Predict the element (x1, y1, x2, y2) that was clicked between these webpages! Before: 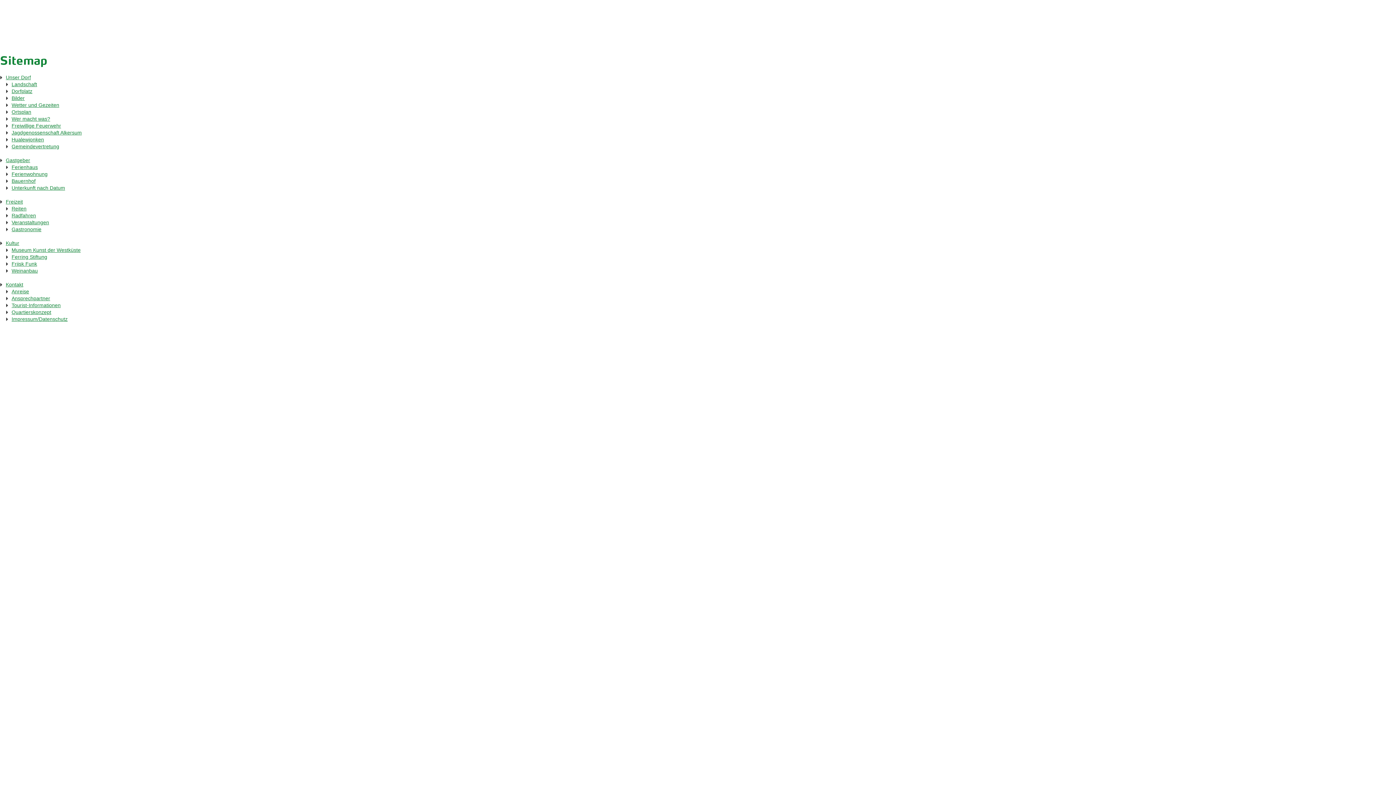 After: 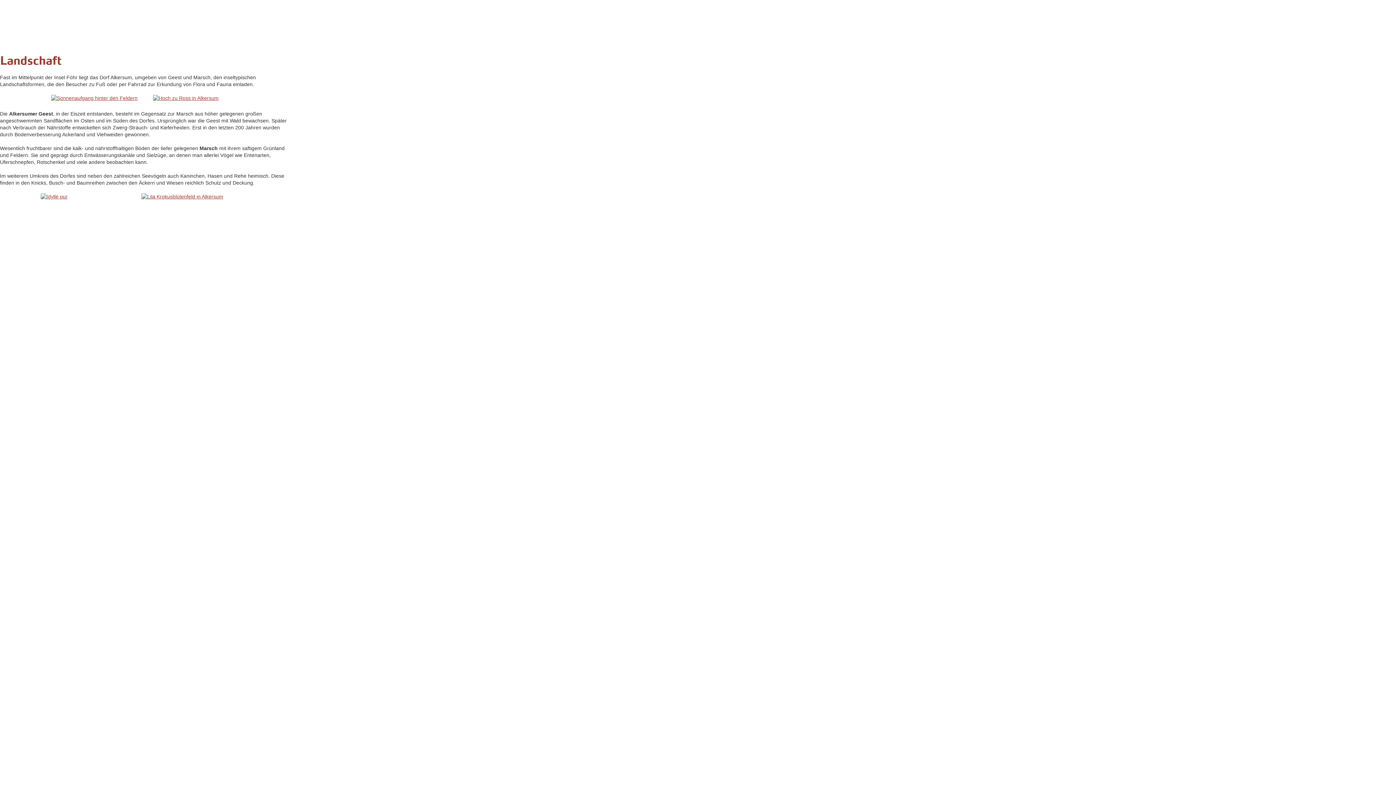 Action: bbox: (11, 81, 37, 87) label: Landschaft